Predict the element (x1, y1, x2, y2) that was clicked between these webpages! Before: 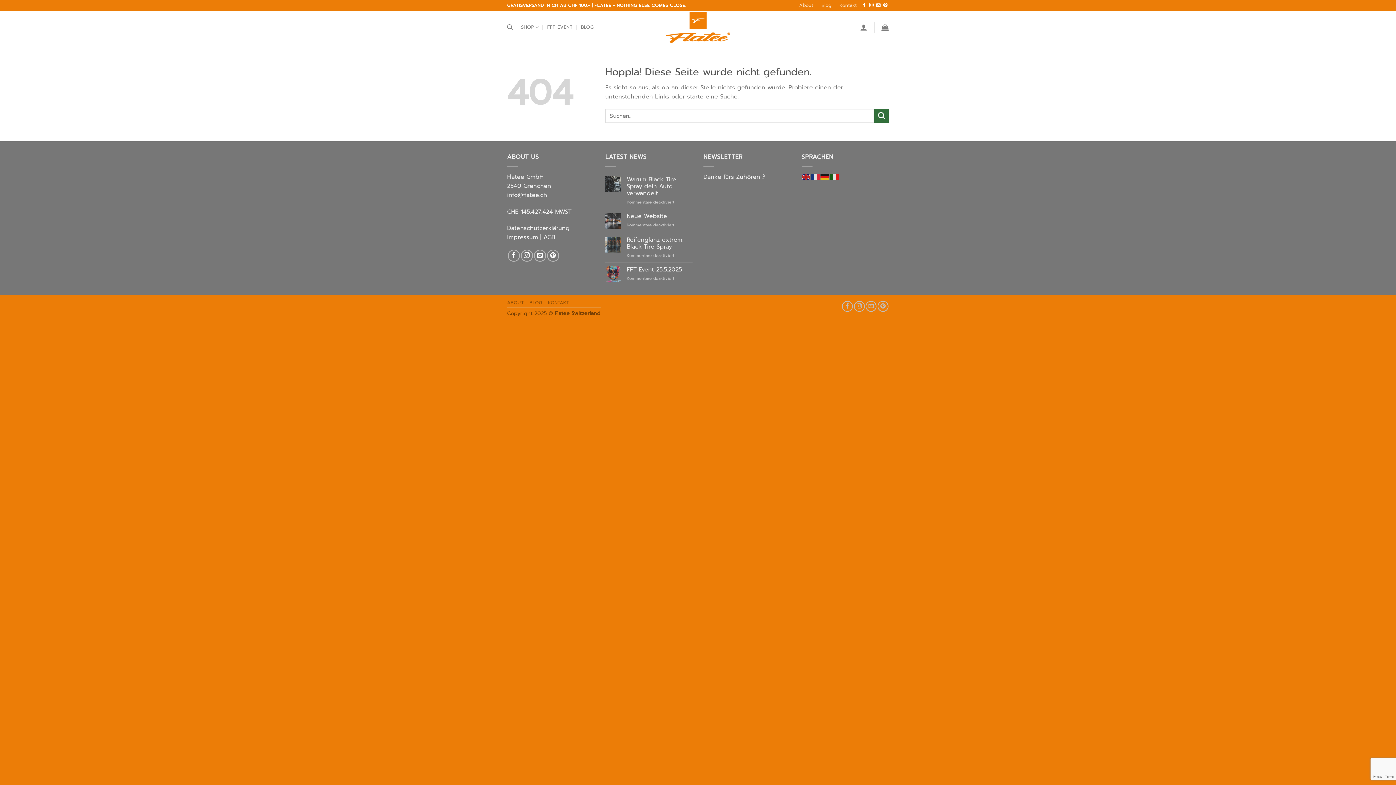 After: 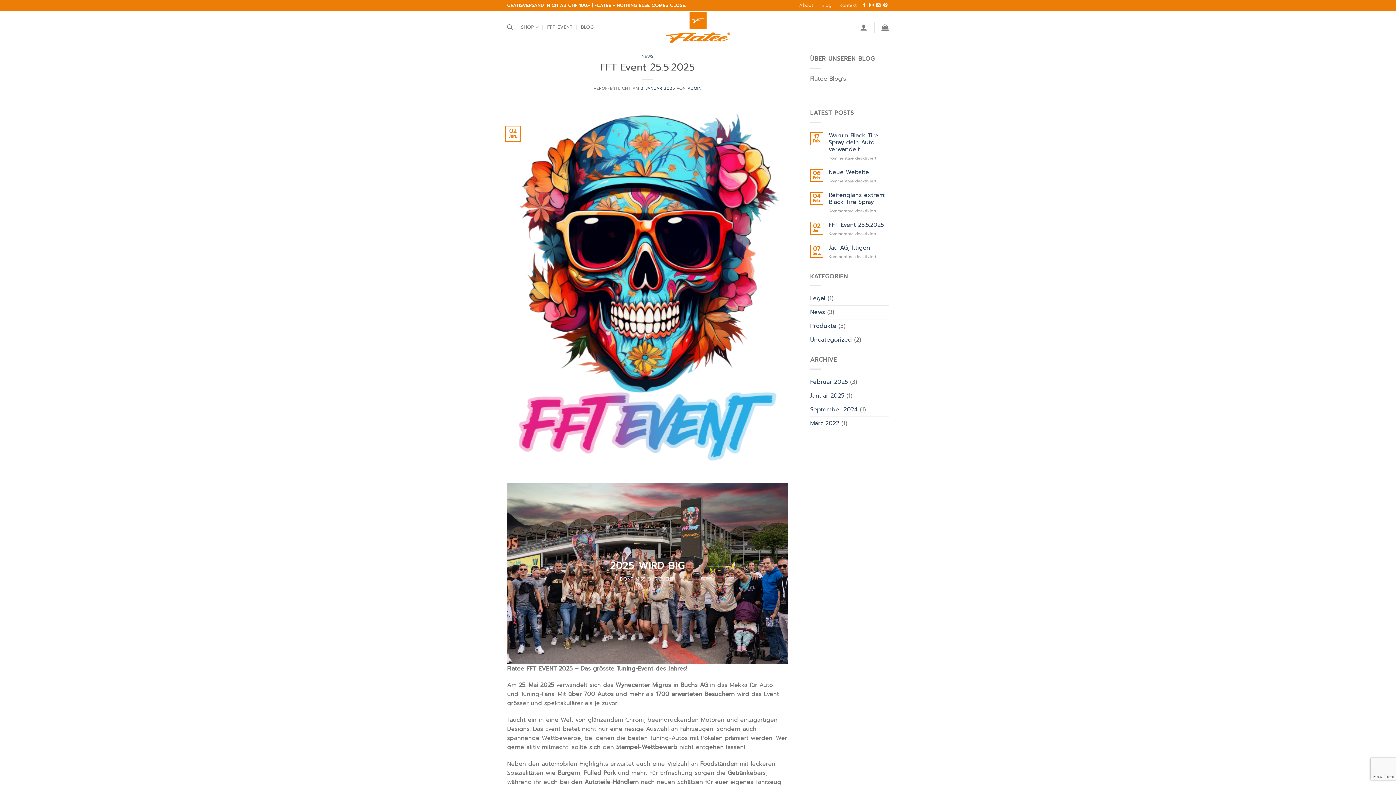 Action: label: FFT Event 25.5.2025 bbox: (626, 266, 692, 273)